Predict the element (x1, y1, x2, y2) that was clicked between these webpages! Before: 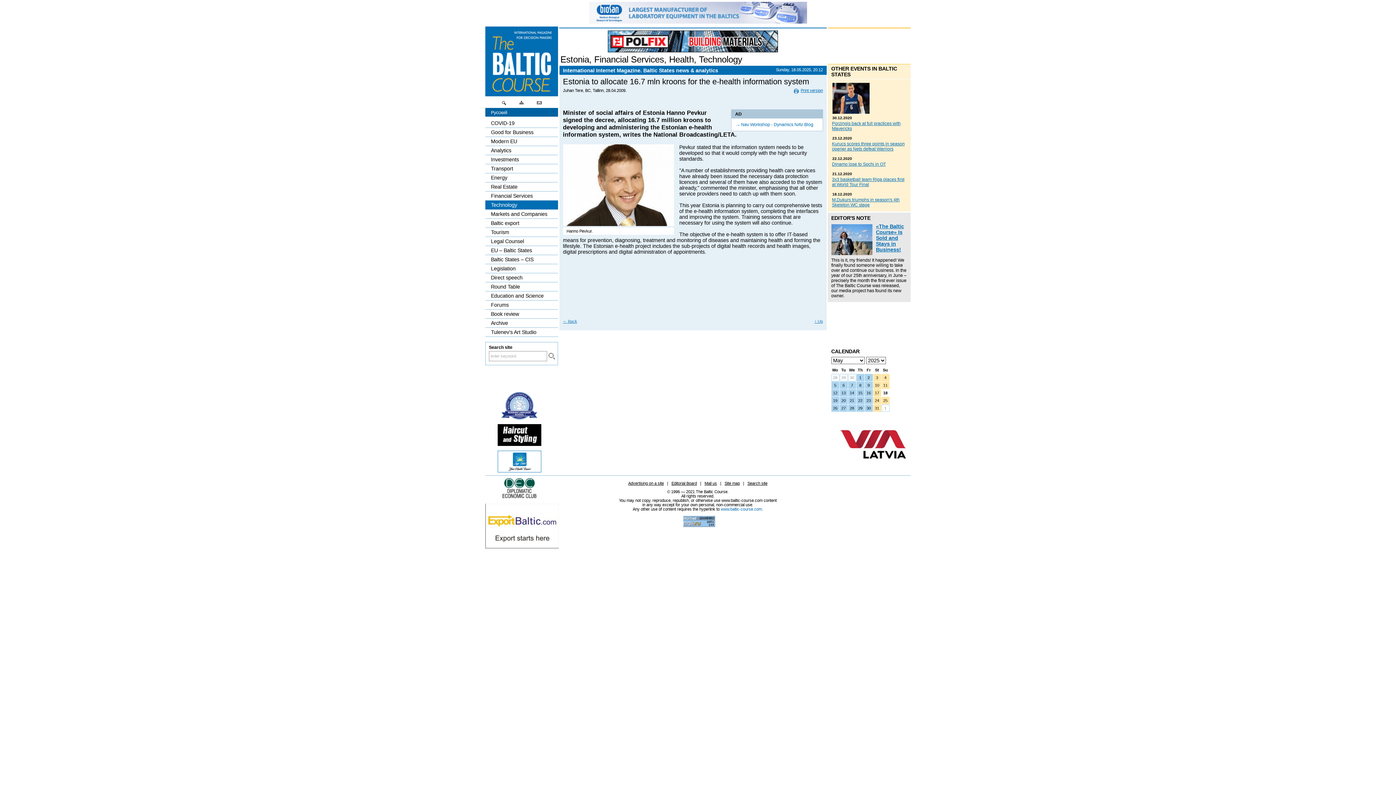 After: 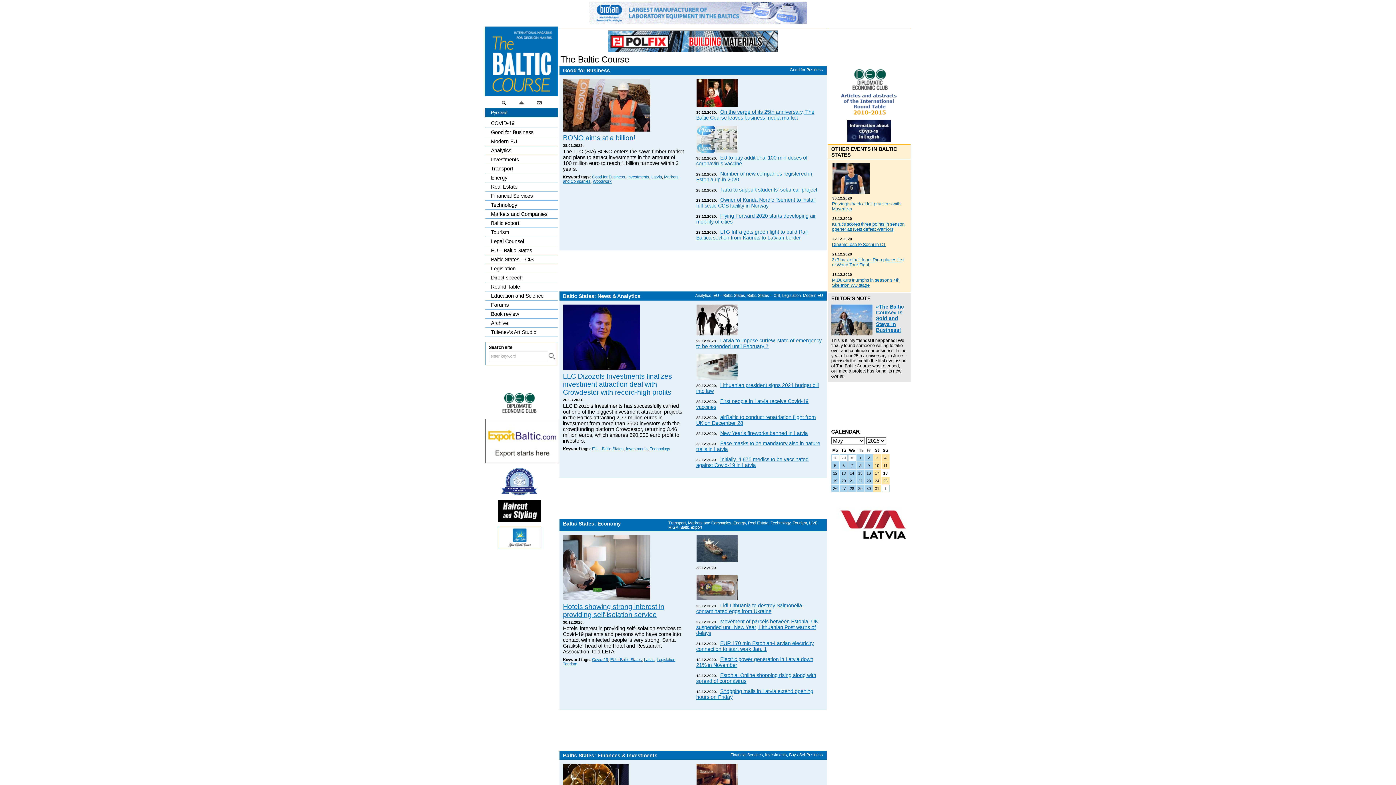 Action: bbox: (485, 91, 558, 97)